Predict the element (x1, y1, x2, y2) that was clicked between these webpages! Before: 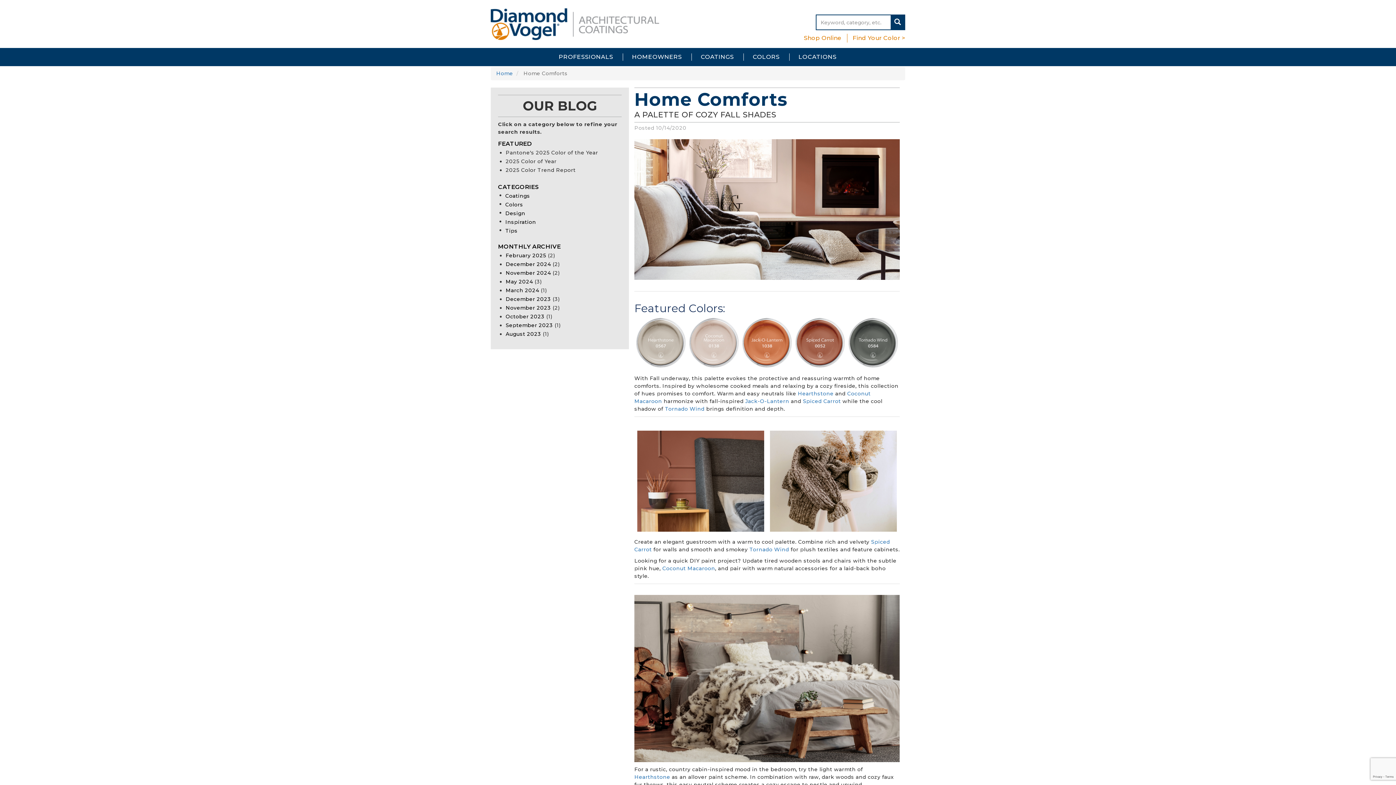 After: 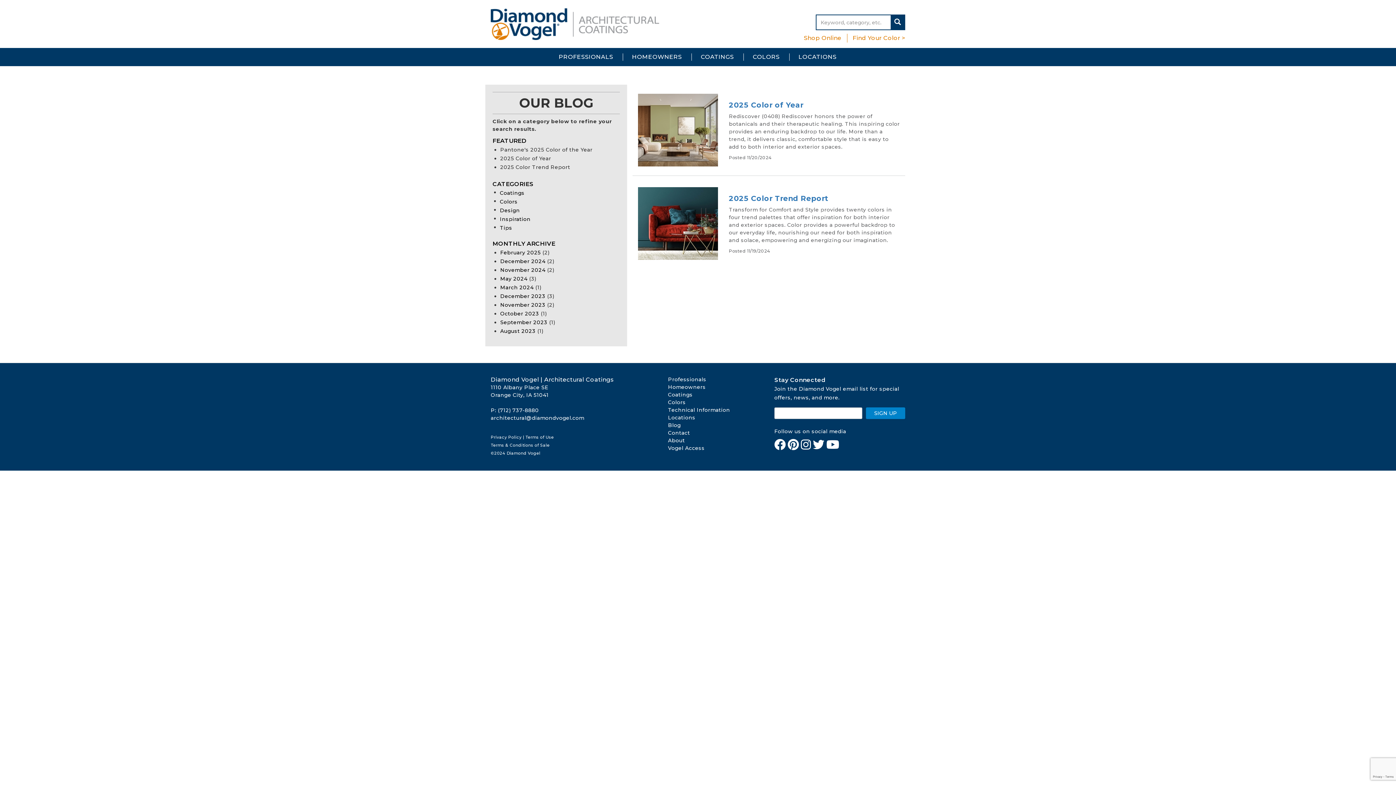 Action: label: November 2024 bbox: (505, 269, 551, 276)